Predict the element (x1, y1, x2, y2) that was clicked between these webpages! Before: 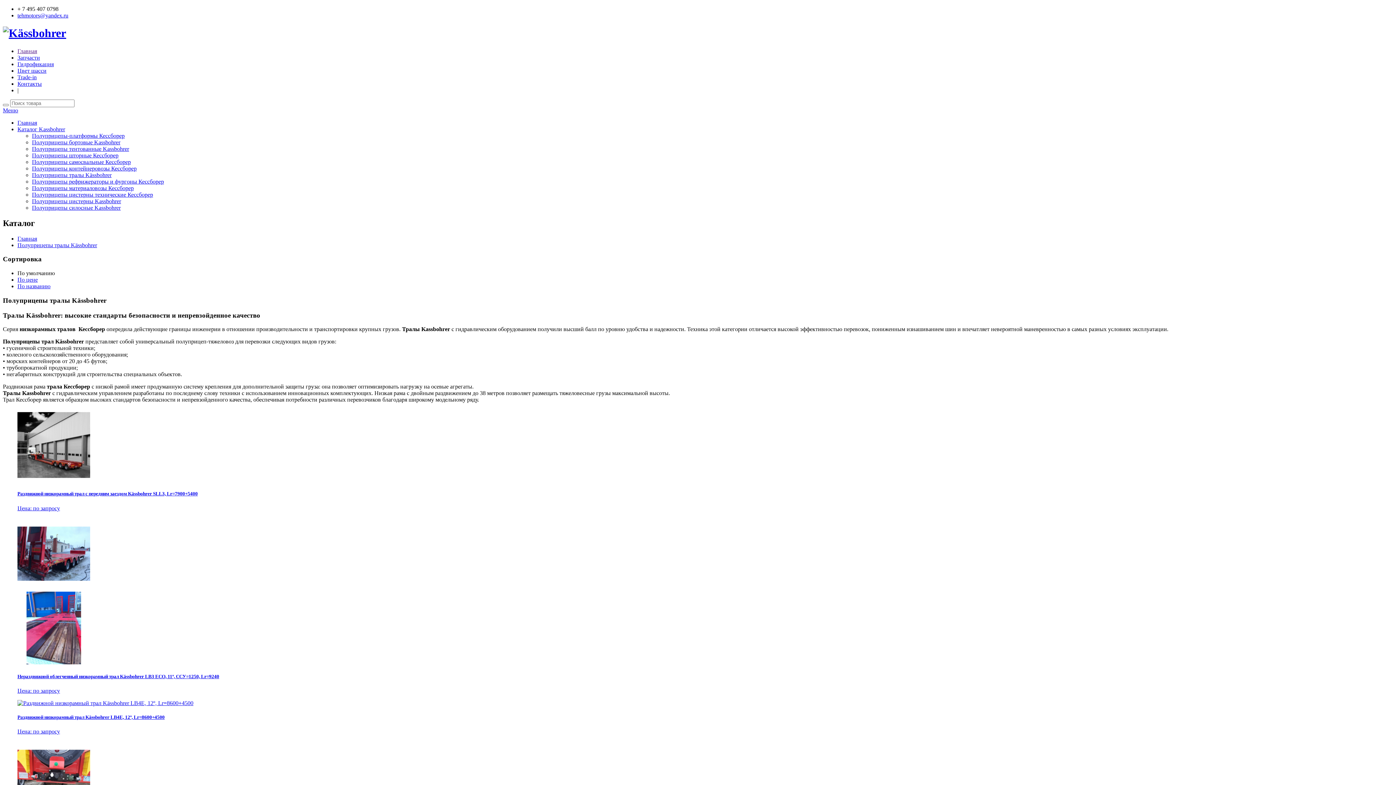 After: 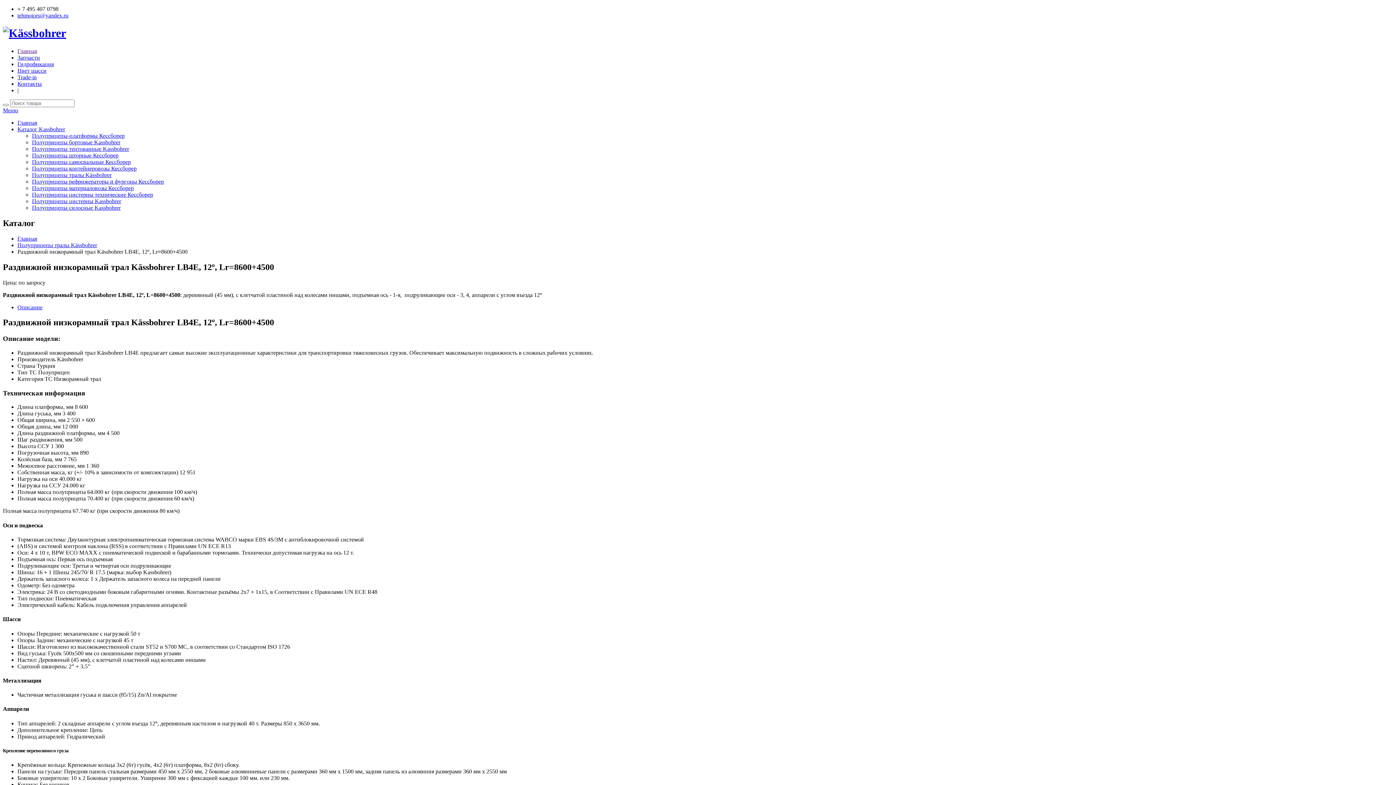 Action: bbox: (17, 700, 193, 706)